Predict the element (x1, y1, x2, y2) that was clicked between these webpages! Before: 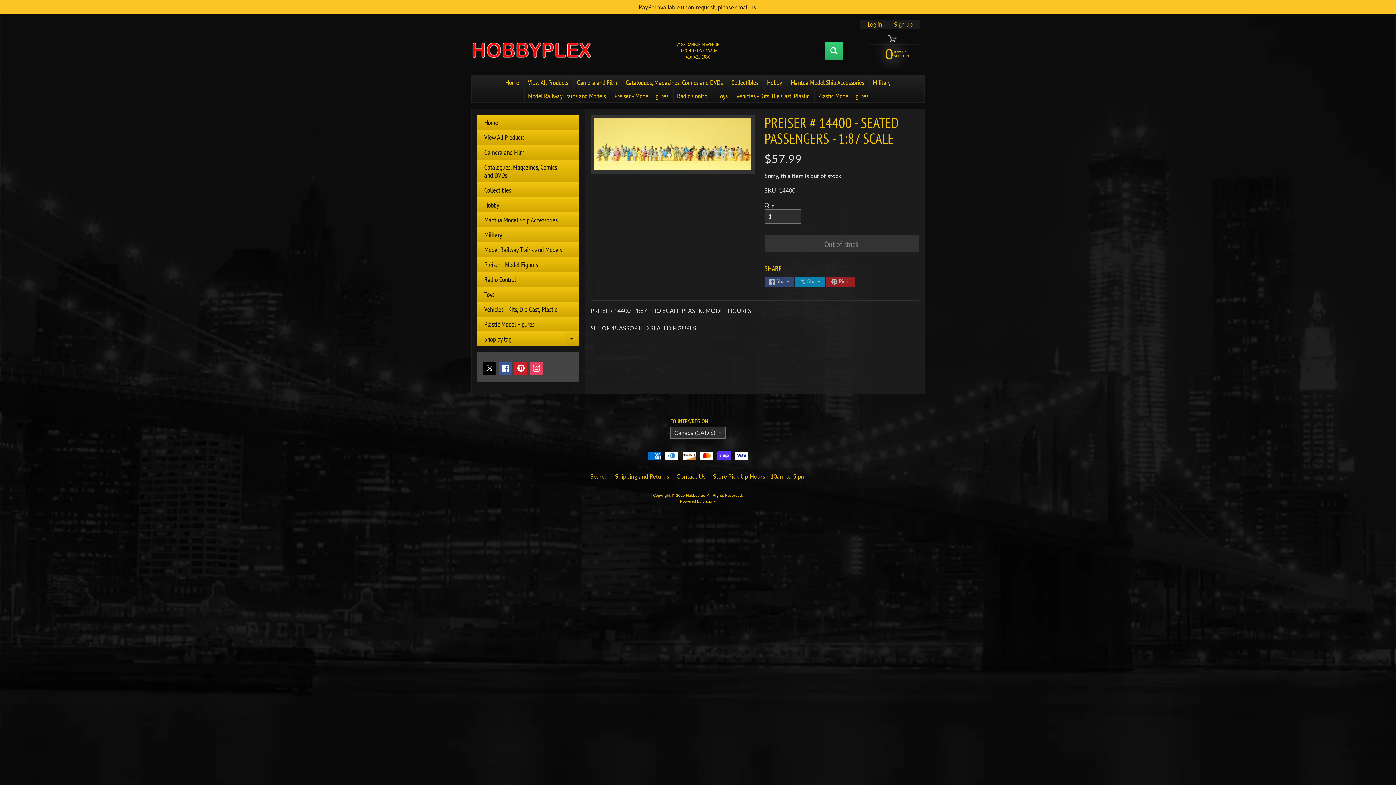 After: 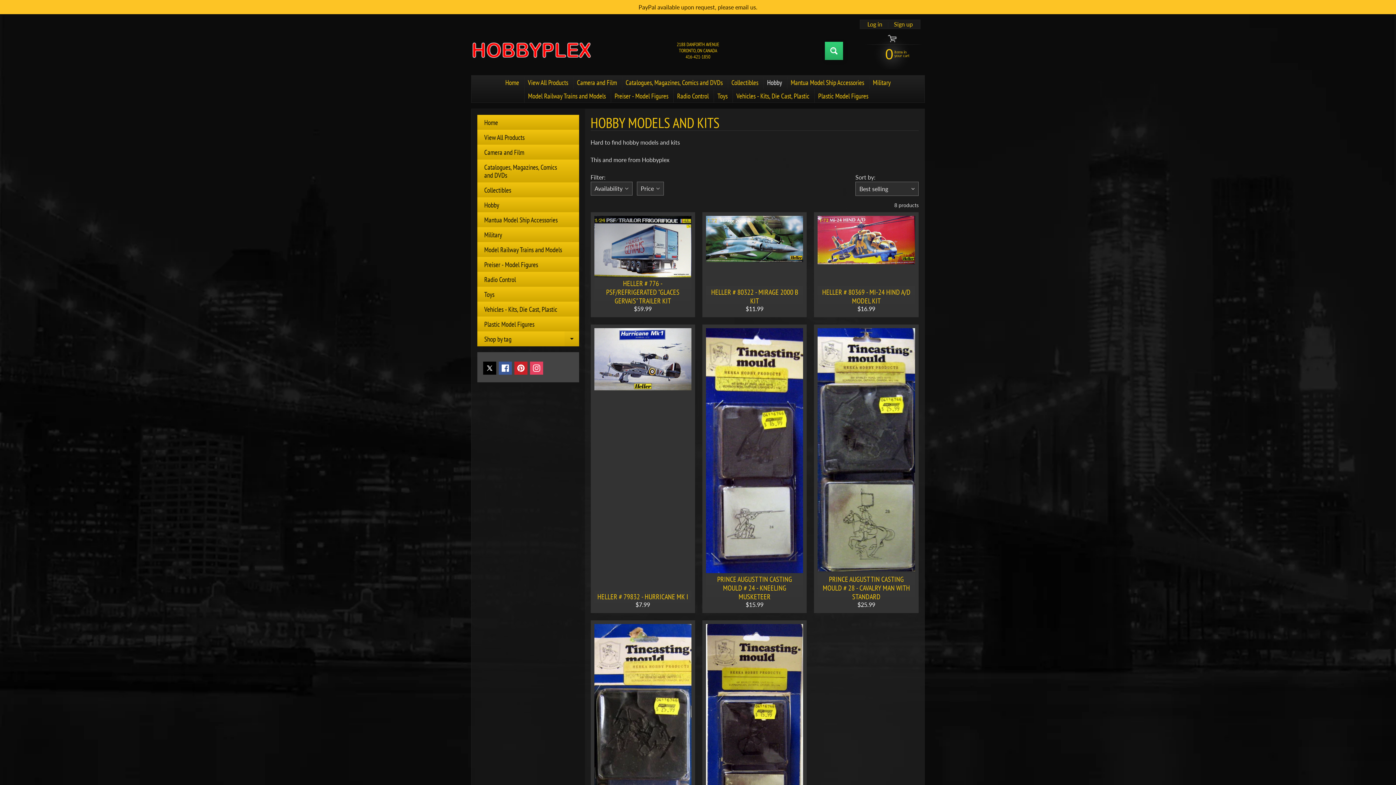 Action: label: Hobby bbox: (477, 197, 579, 212)